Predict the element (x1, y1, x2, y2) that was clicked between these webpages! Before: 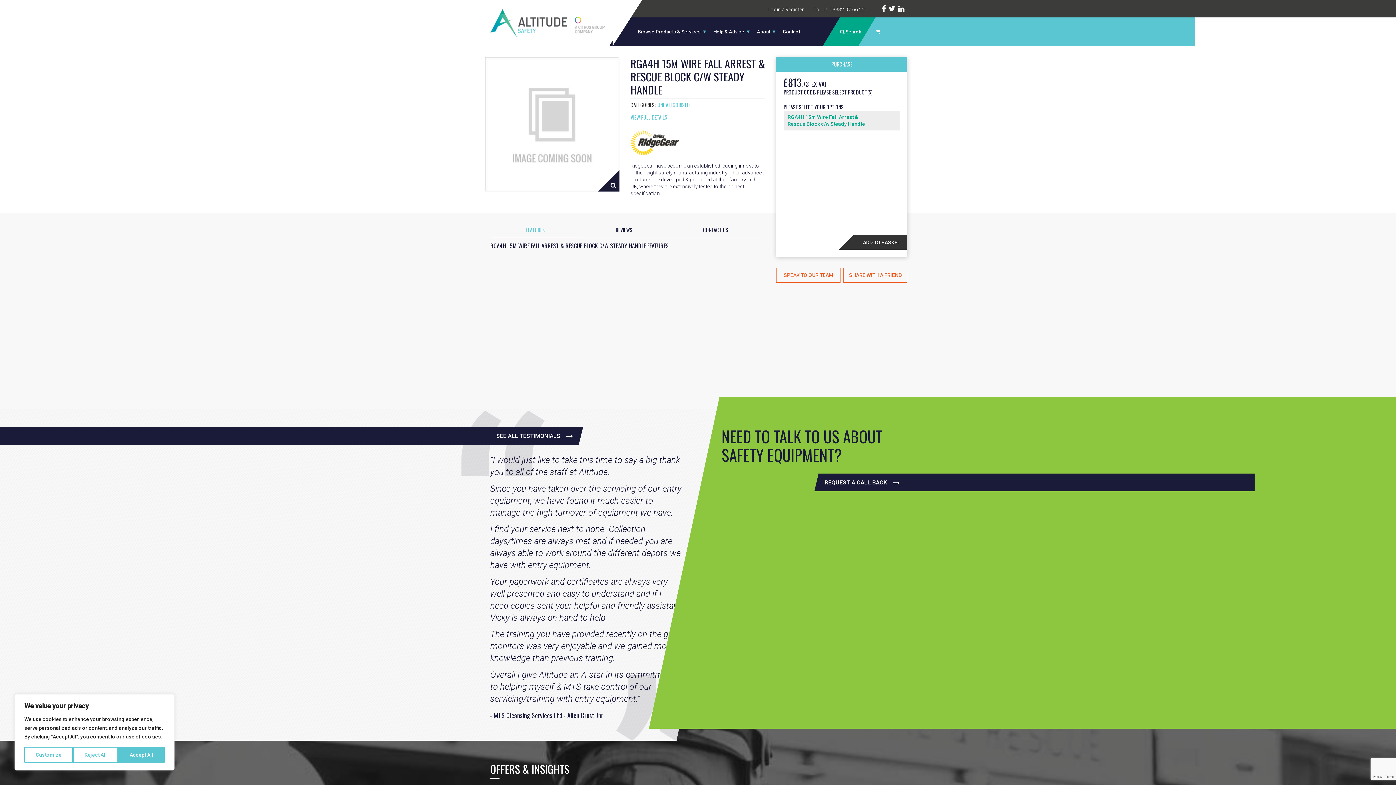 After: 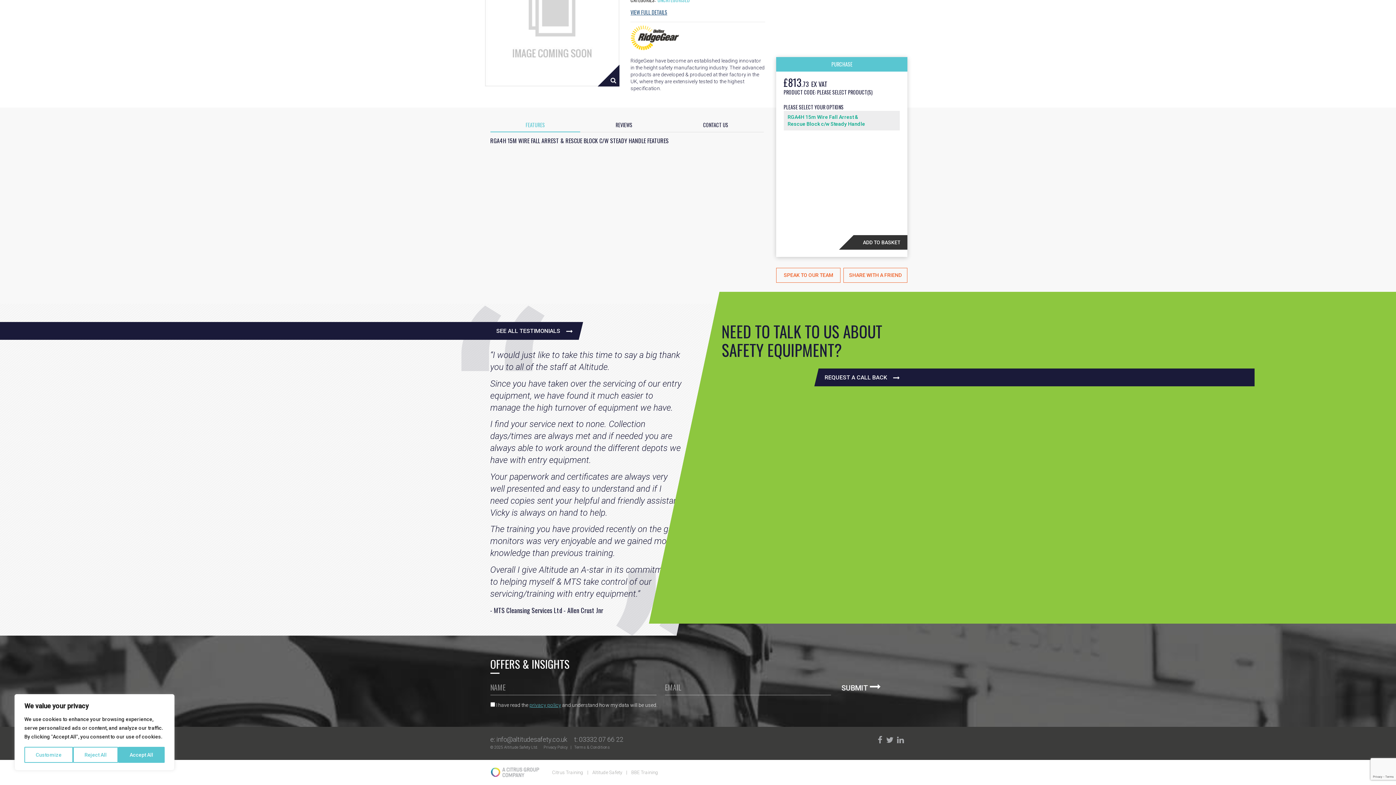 Action: bbox: (630, 113, 667, 120) label: VIEW FULL DETAILS